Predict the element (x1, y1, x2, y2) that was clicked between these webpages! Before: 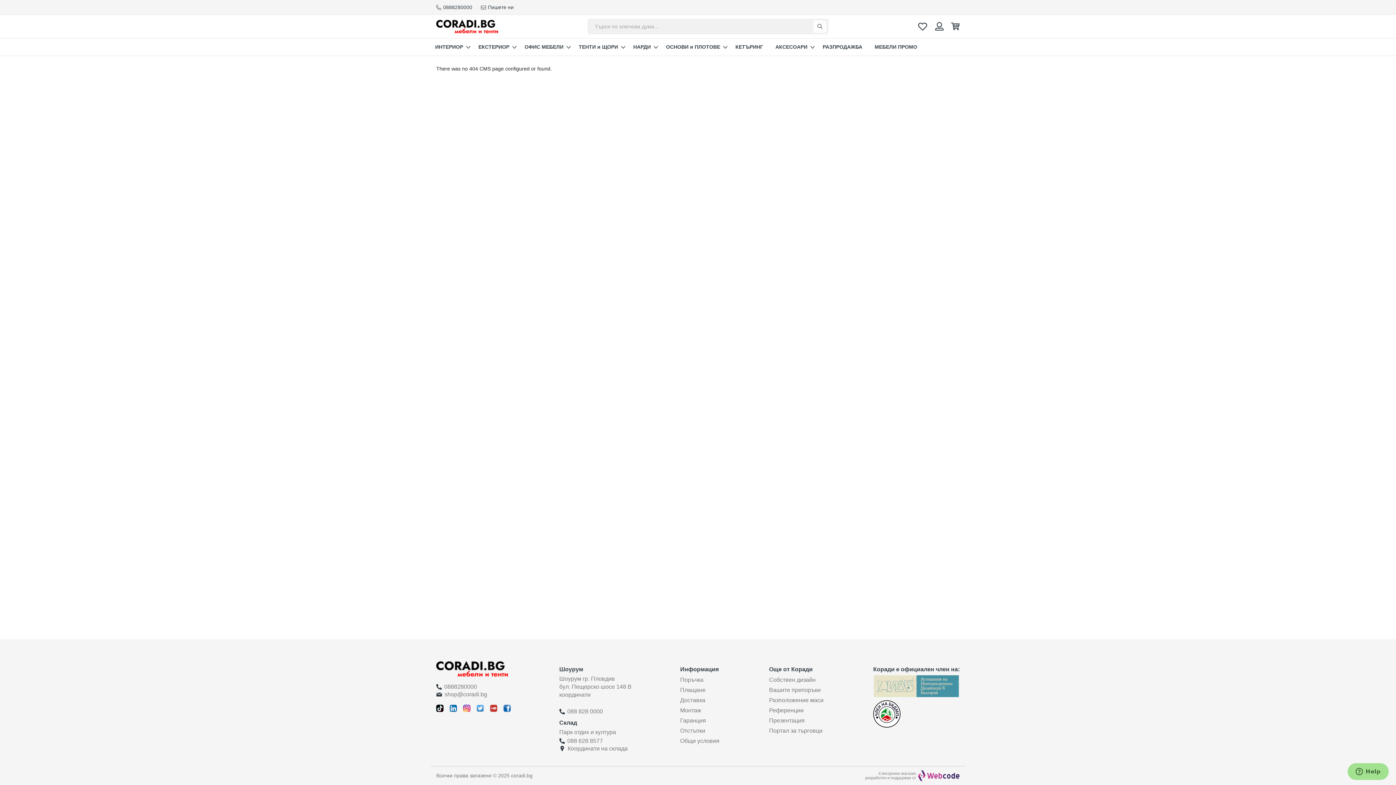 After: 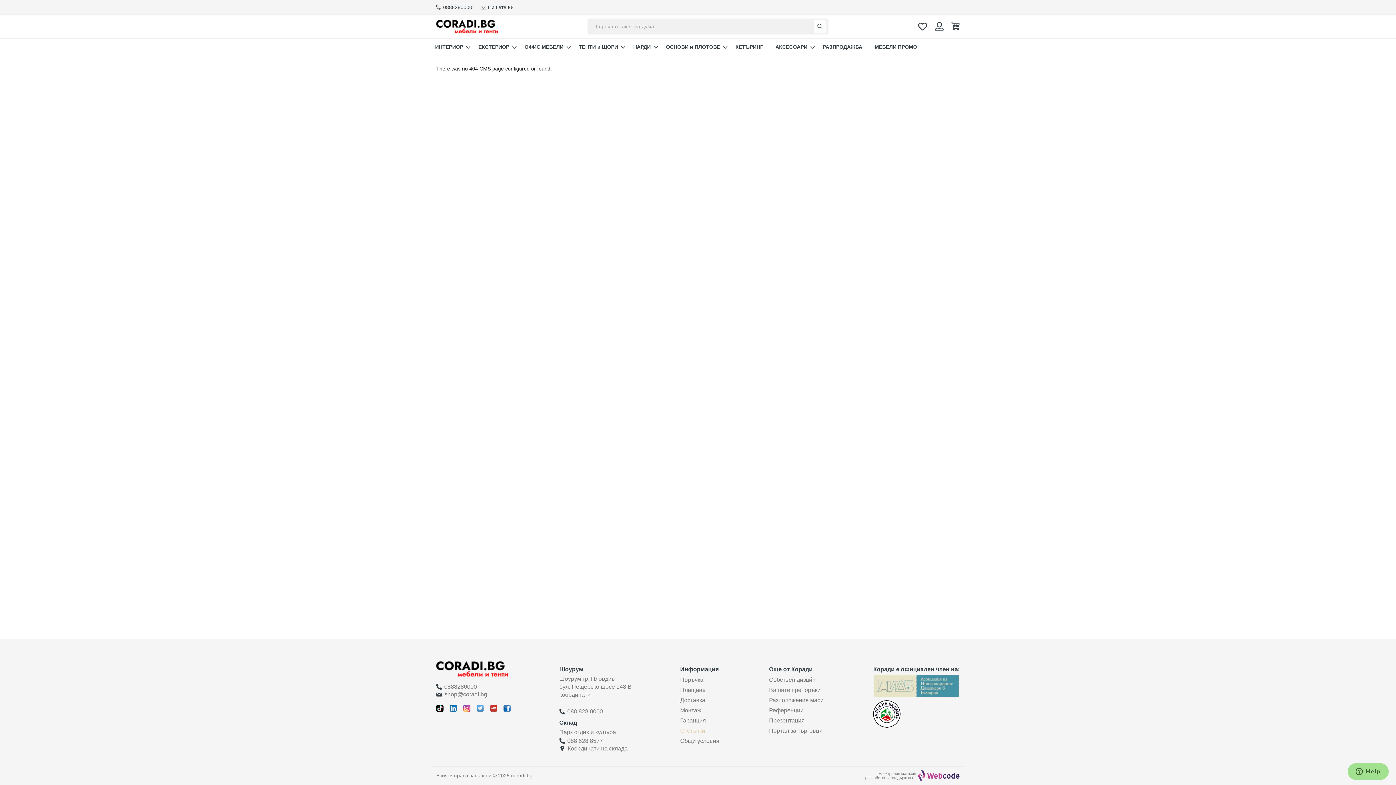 Action: label: Отстъпки bbox: (680, 727, 705, 735)